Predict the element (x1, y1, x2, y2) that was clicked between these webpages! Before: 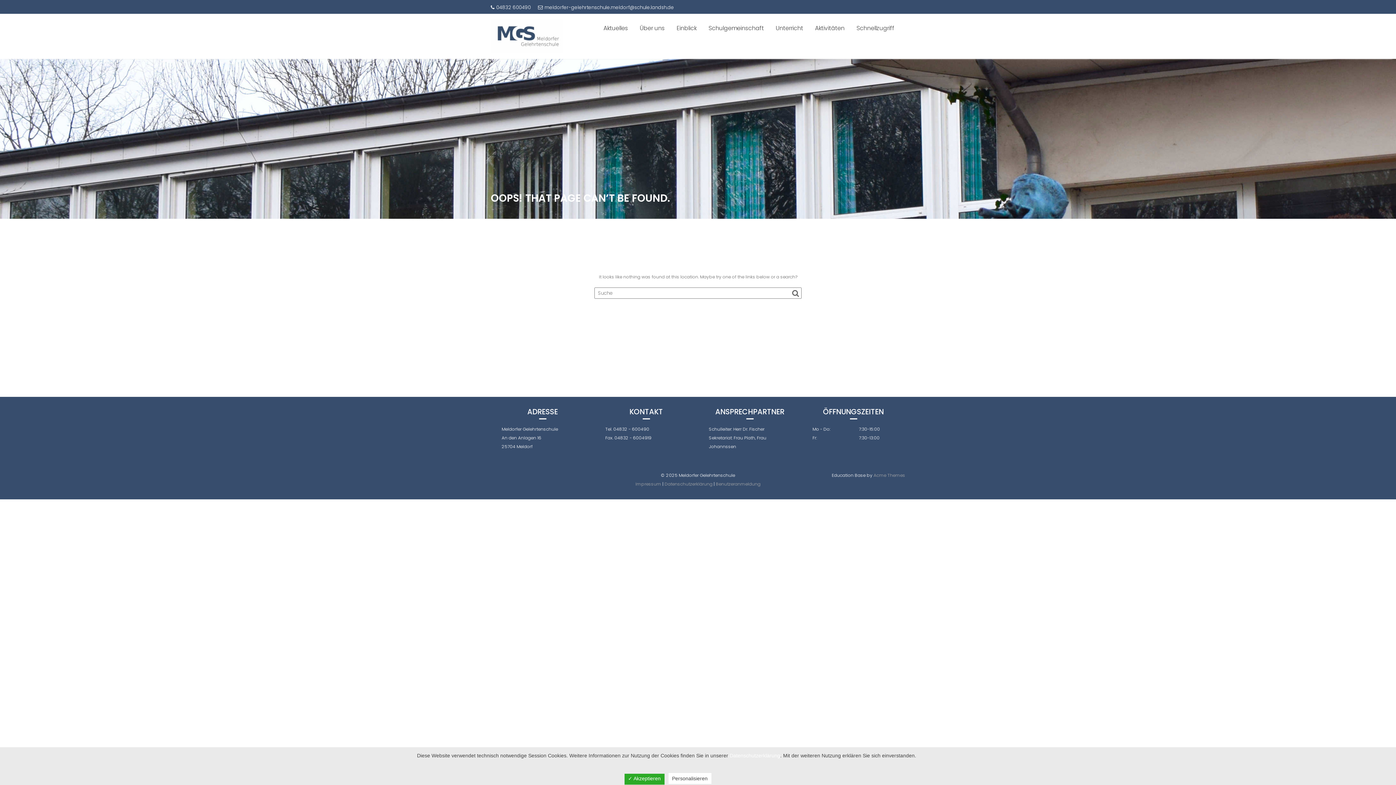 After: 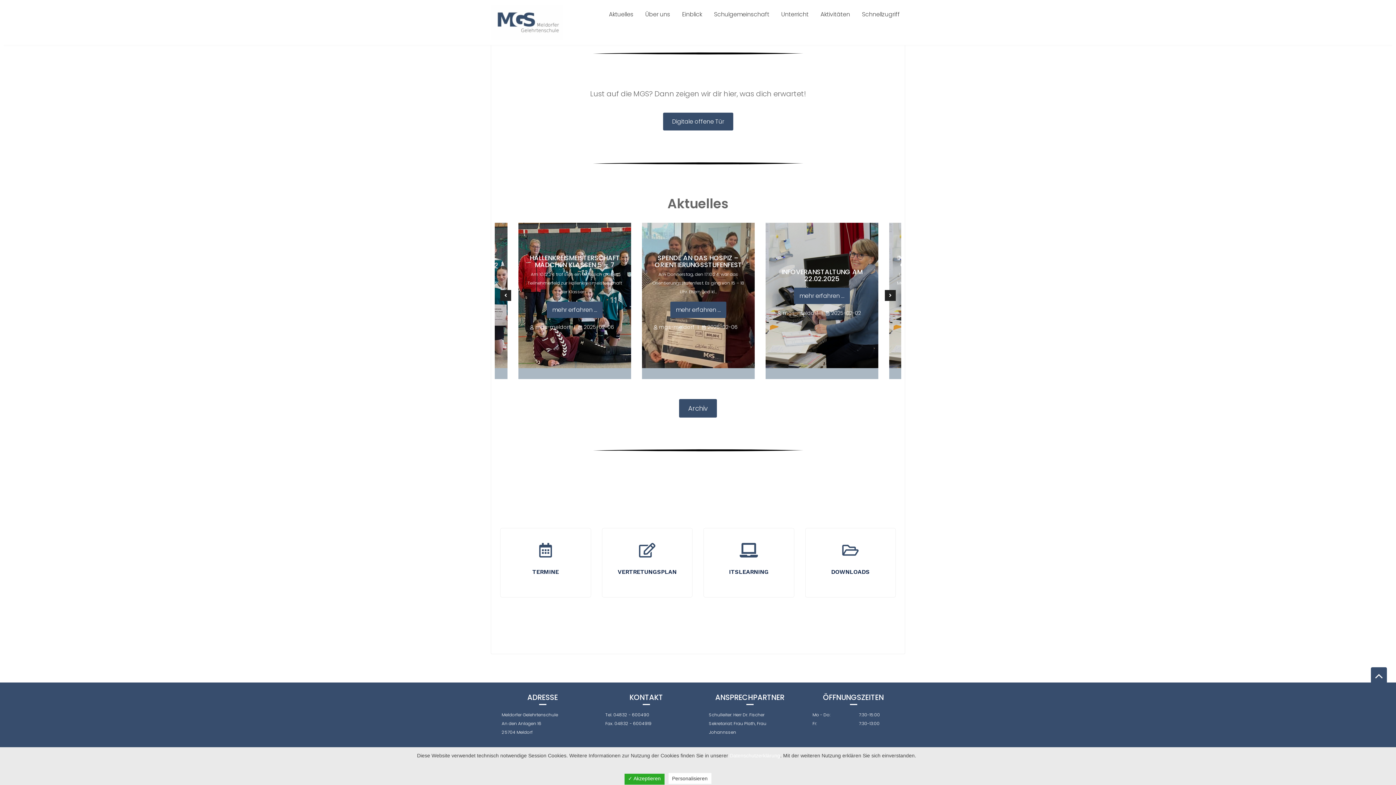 Action: bbox: (851, 19, 900, 37) label: Schnellzugriff